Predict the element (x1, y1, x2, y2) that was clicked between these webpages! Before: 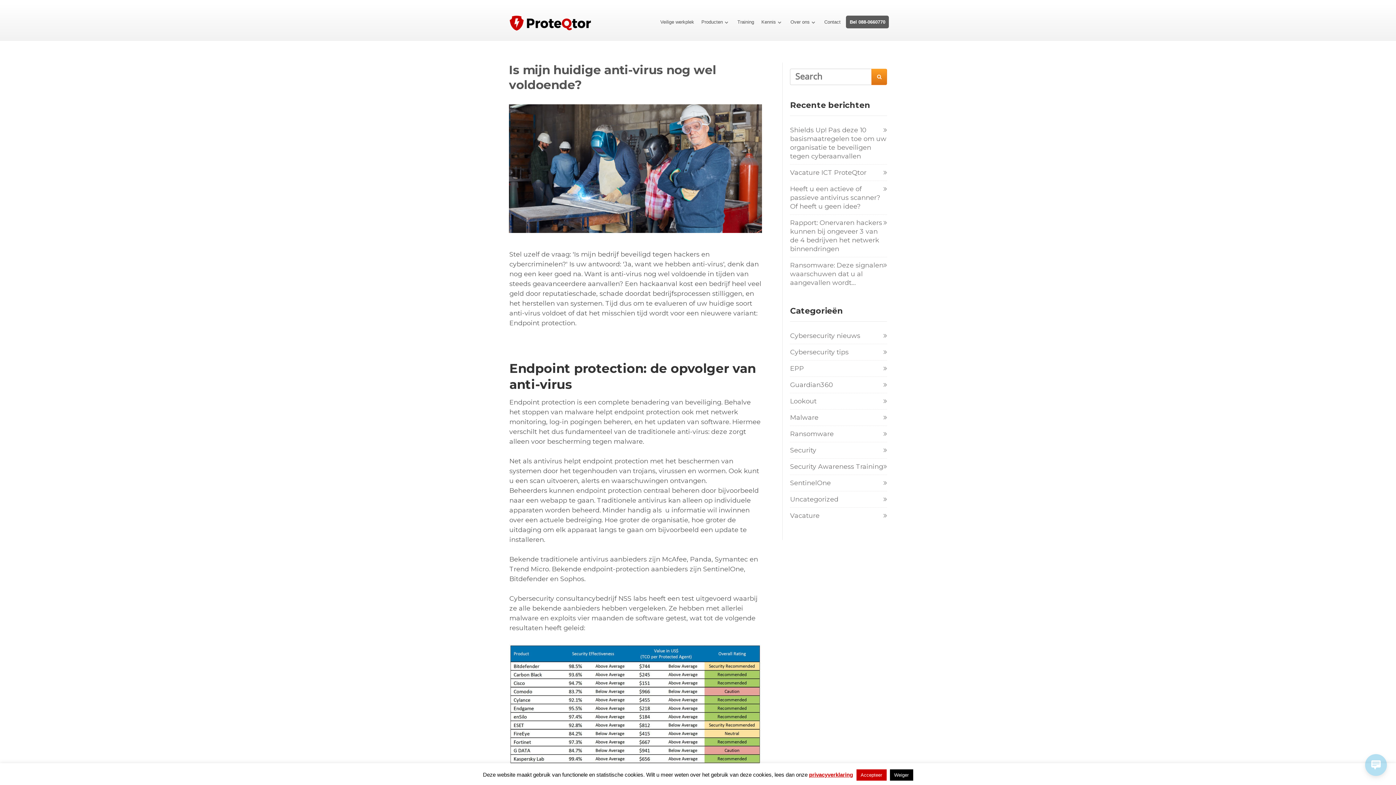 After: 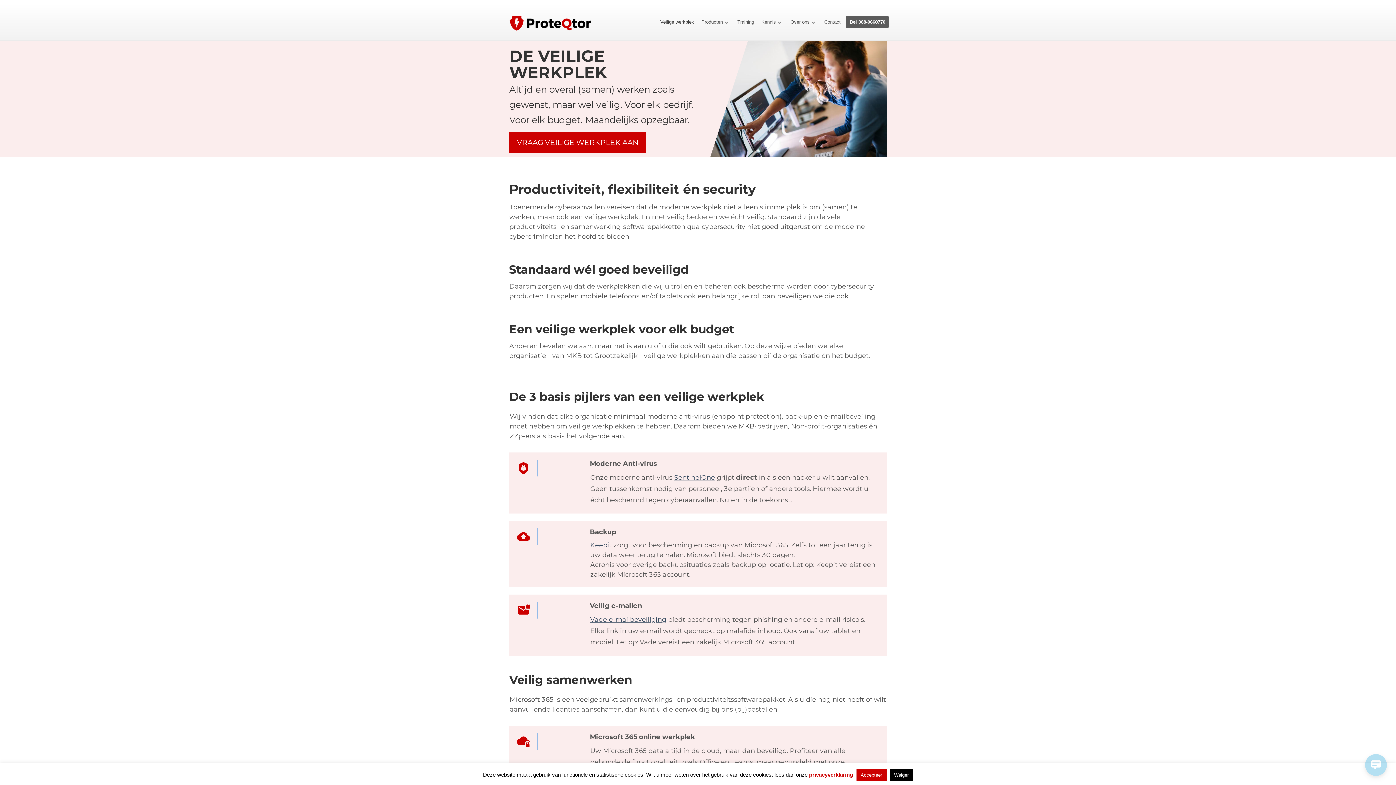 Action: bbox: (660, 19, 694, 24) label: Veilige werkplek